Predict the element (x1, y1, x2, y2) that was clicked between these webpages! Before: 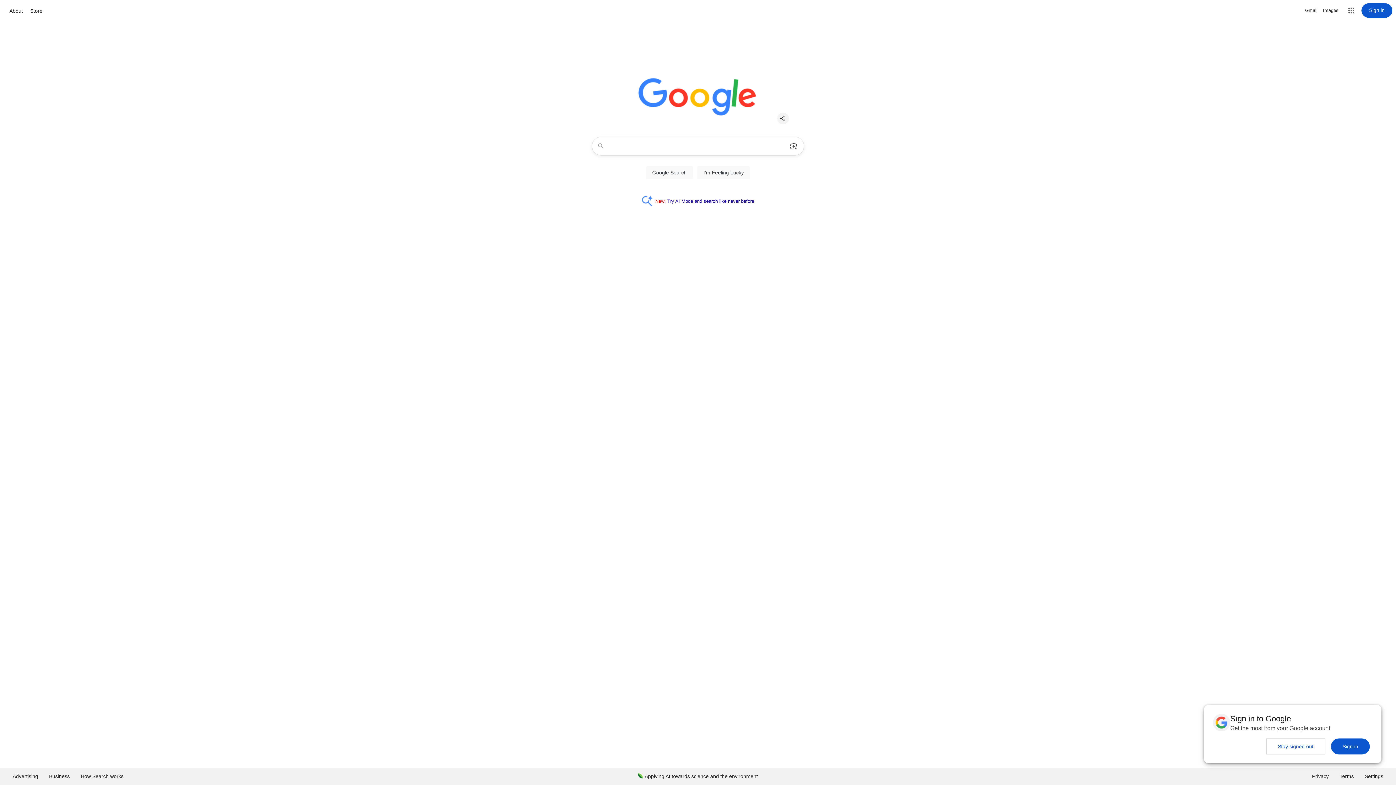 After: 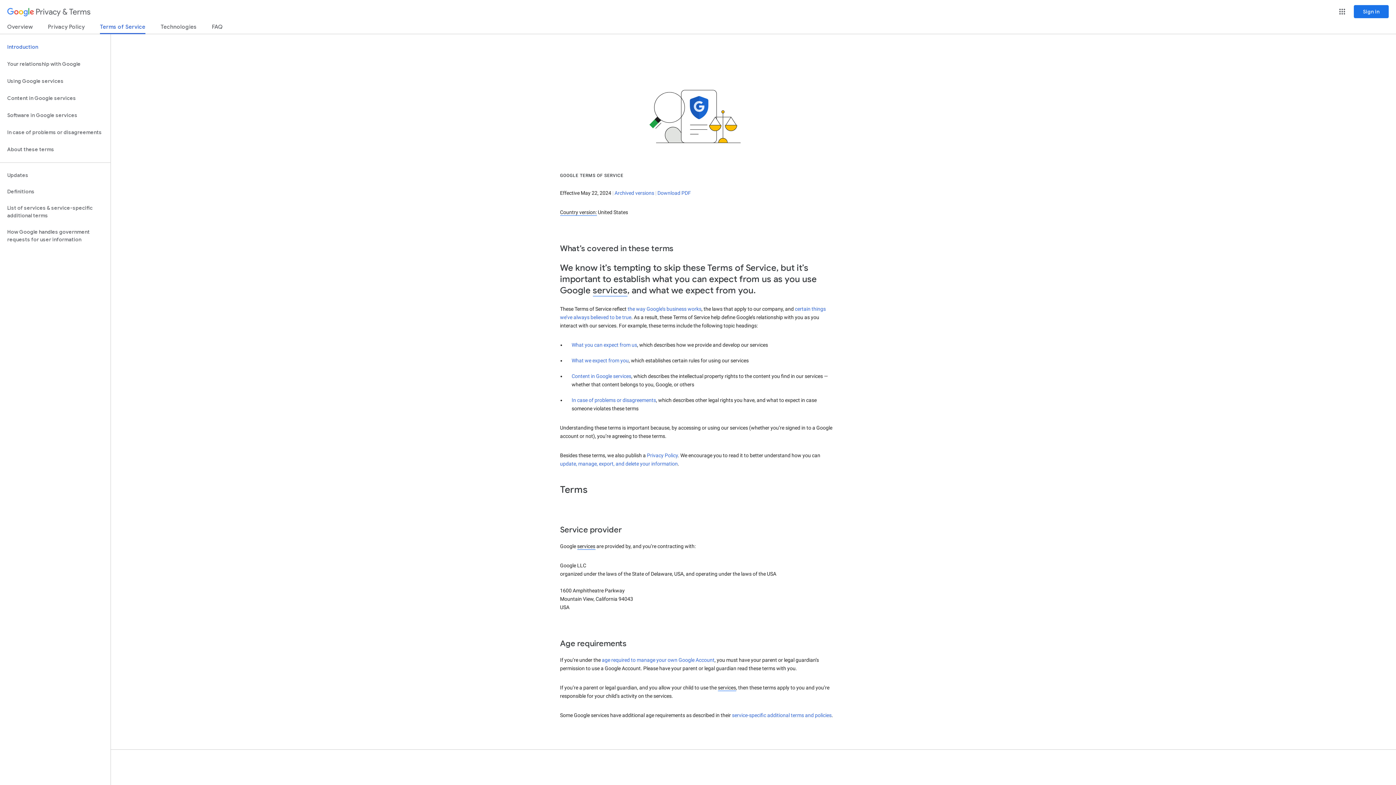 Action: bbox: (1334, 768, 1359, 785) label: Terms